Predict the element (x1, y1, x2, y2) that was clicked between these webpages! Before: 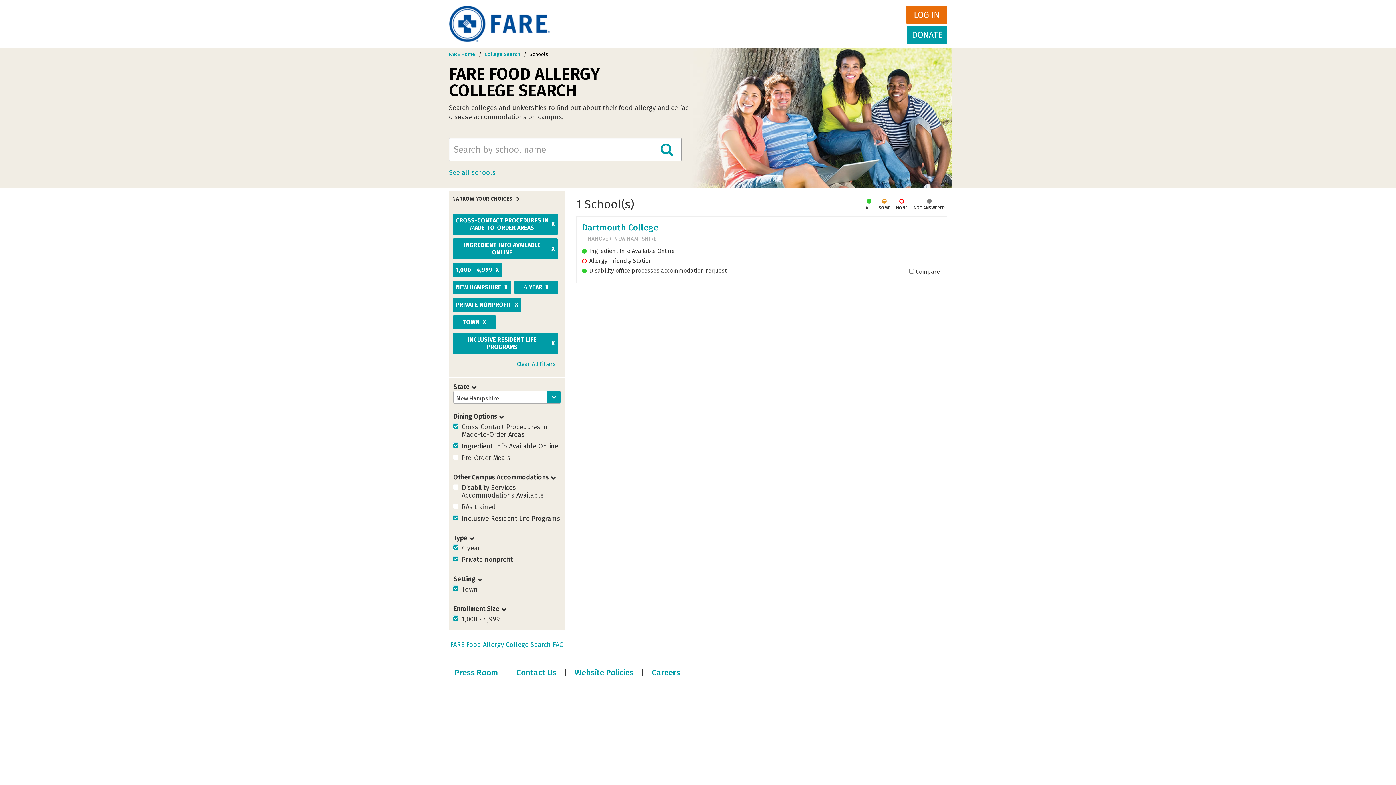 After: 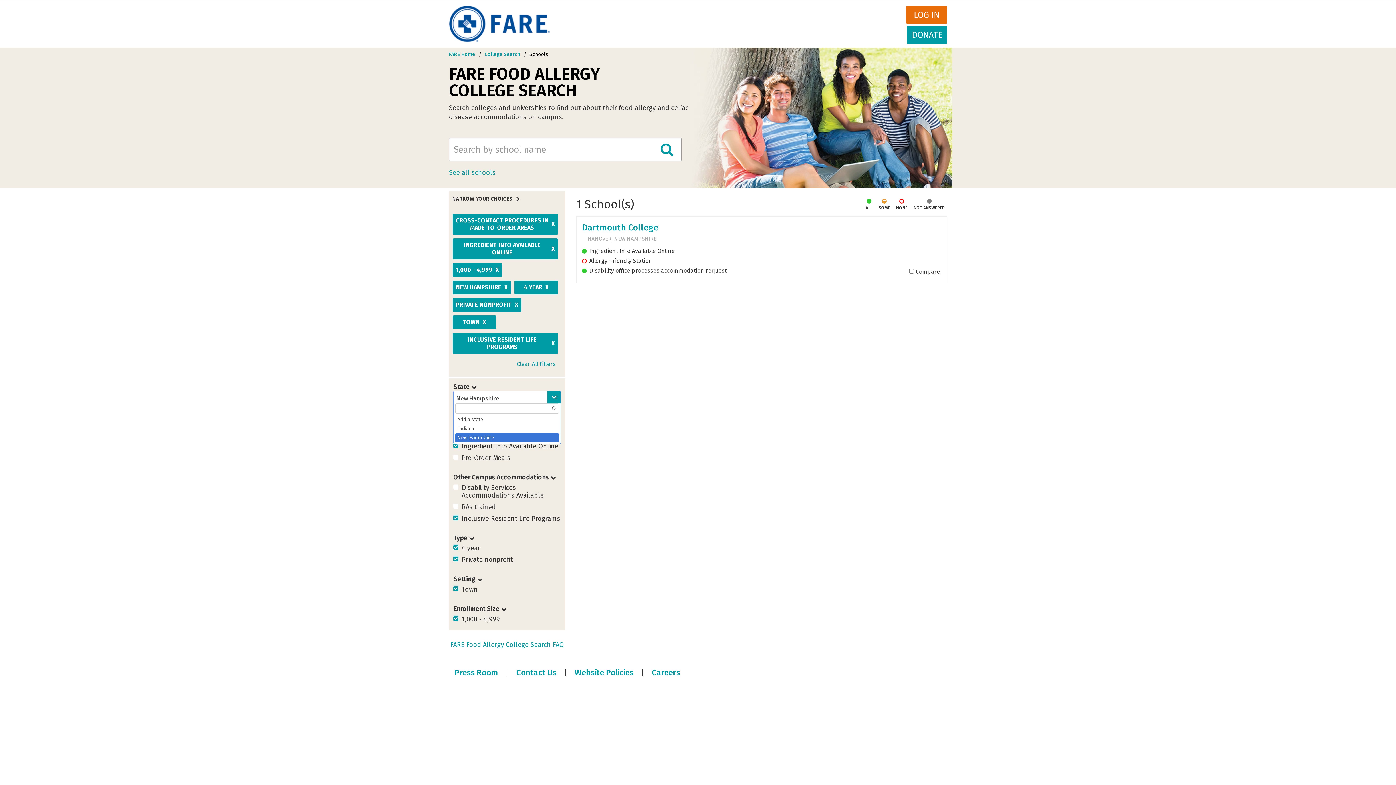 Action: bbox: (453, 390, 561, 404) label: New Hampshire